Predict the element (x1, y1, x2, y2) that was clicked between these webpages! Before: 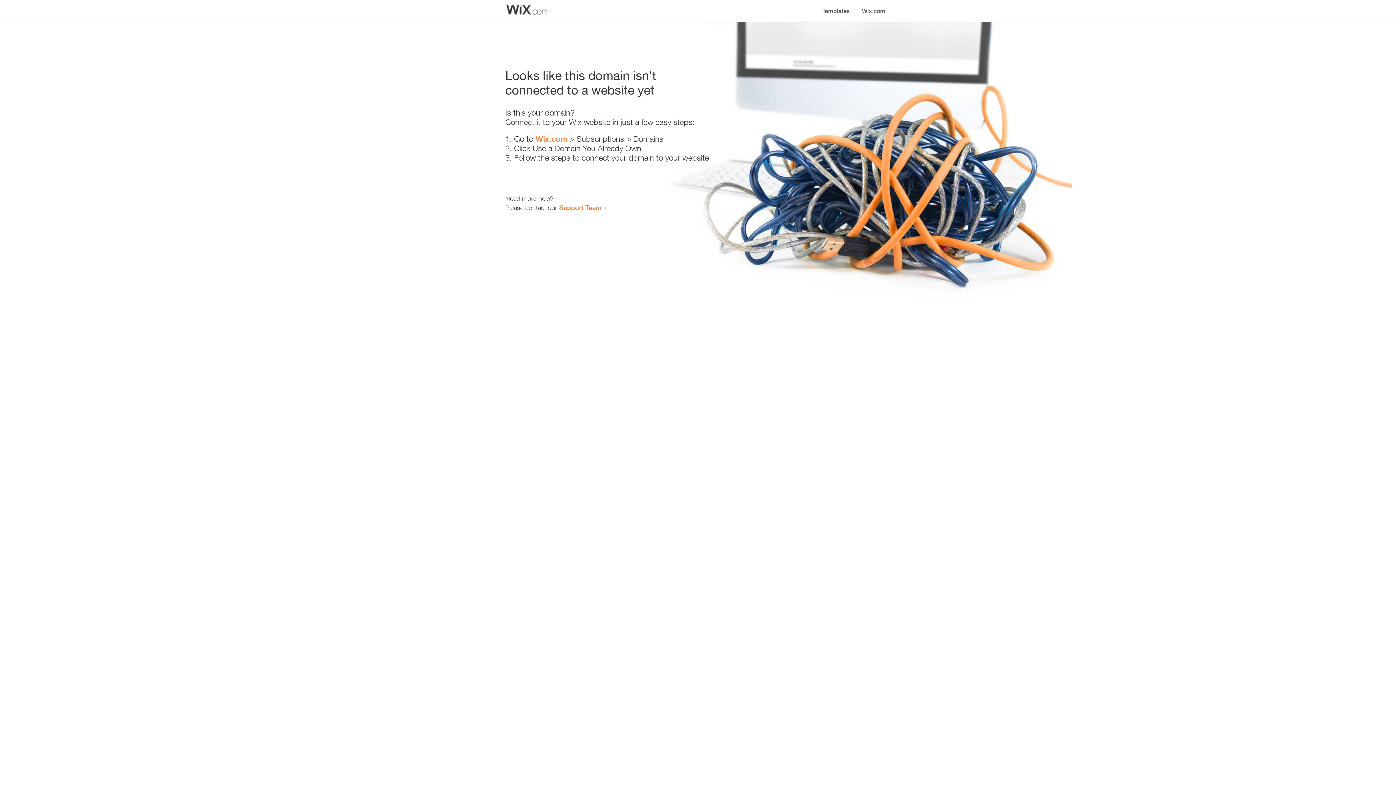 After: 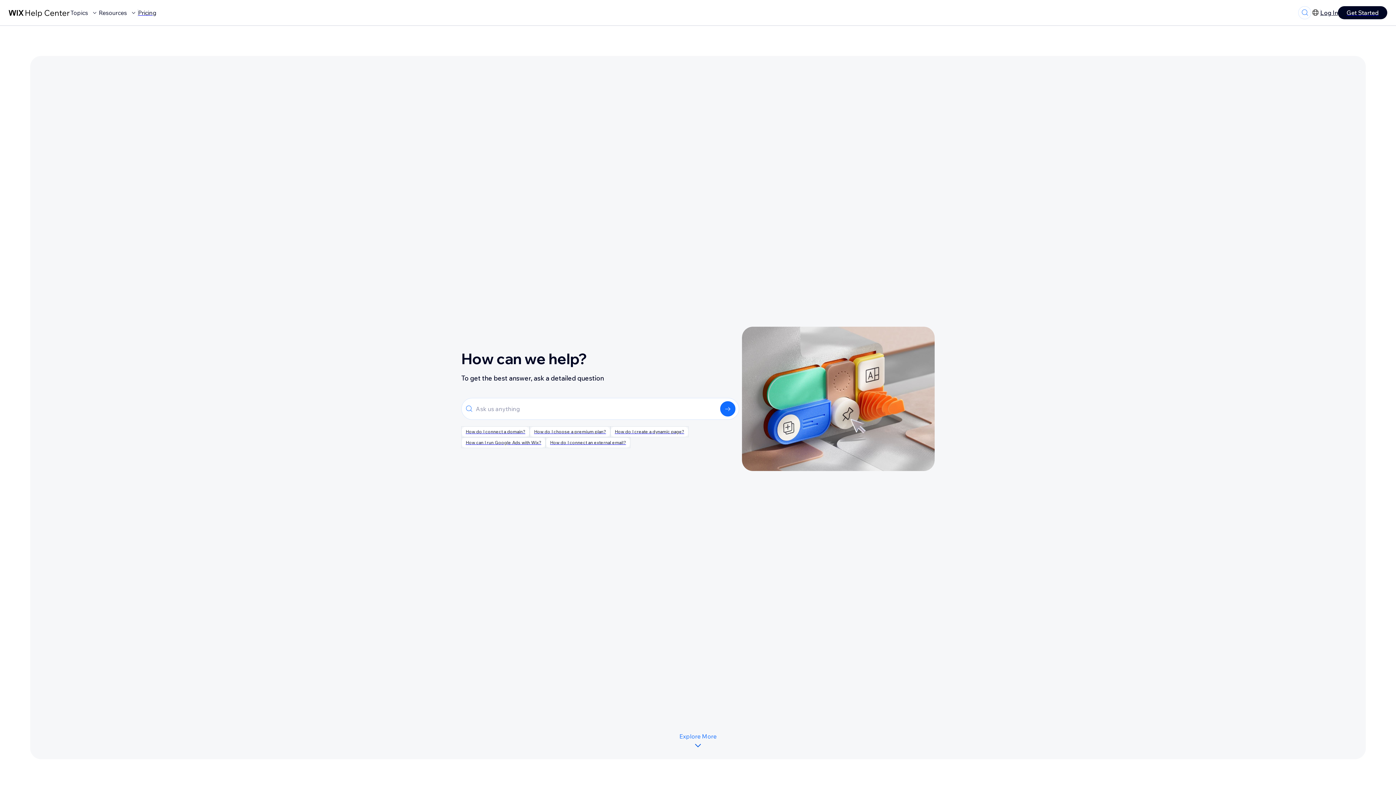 Action: label: Support Team bbox: (559, 203, 601, 211)